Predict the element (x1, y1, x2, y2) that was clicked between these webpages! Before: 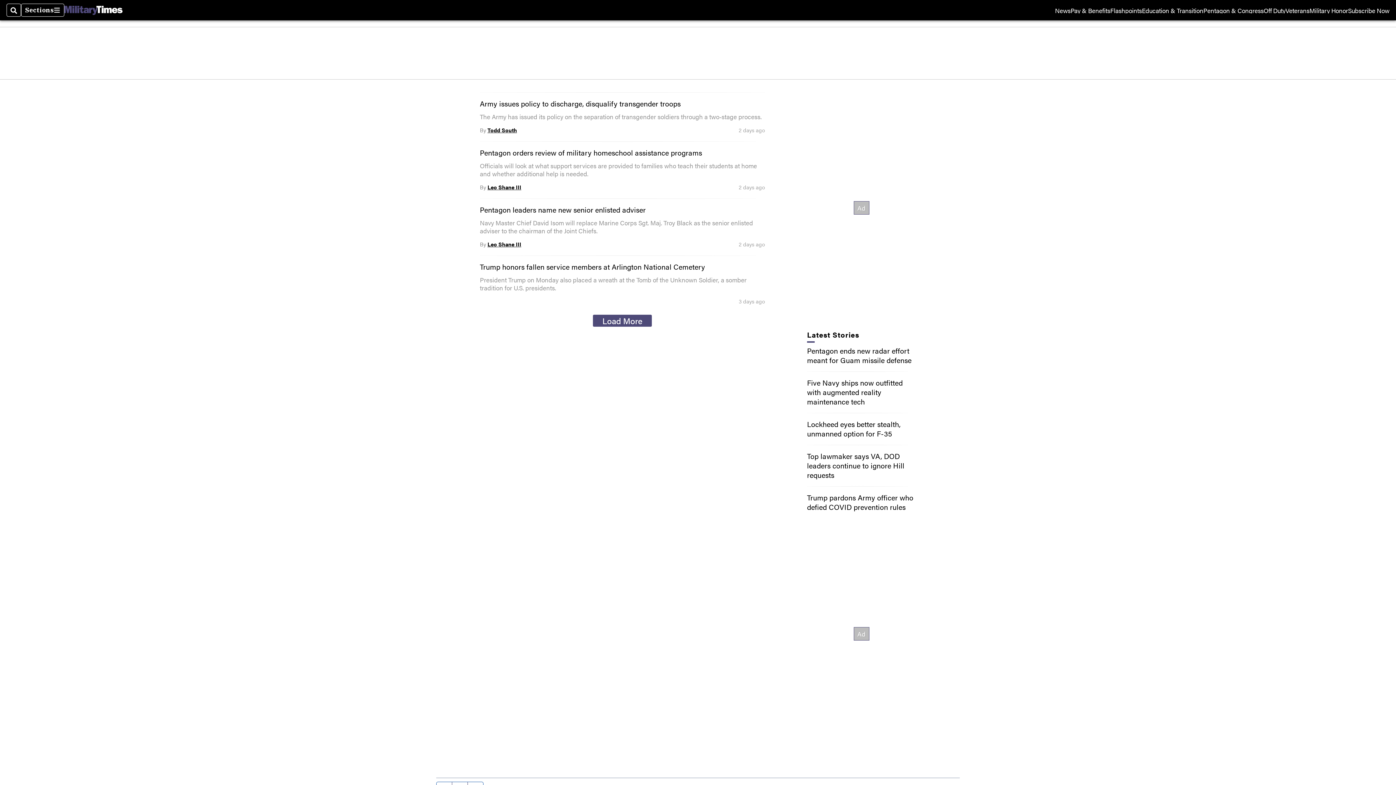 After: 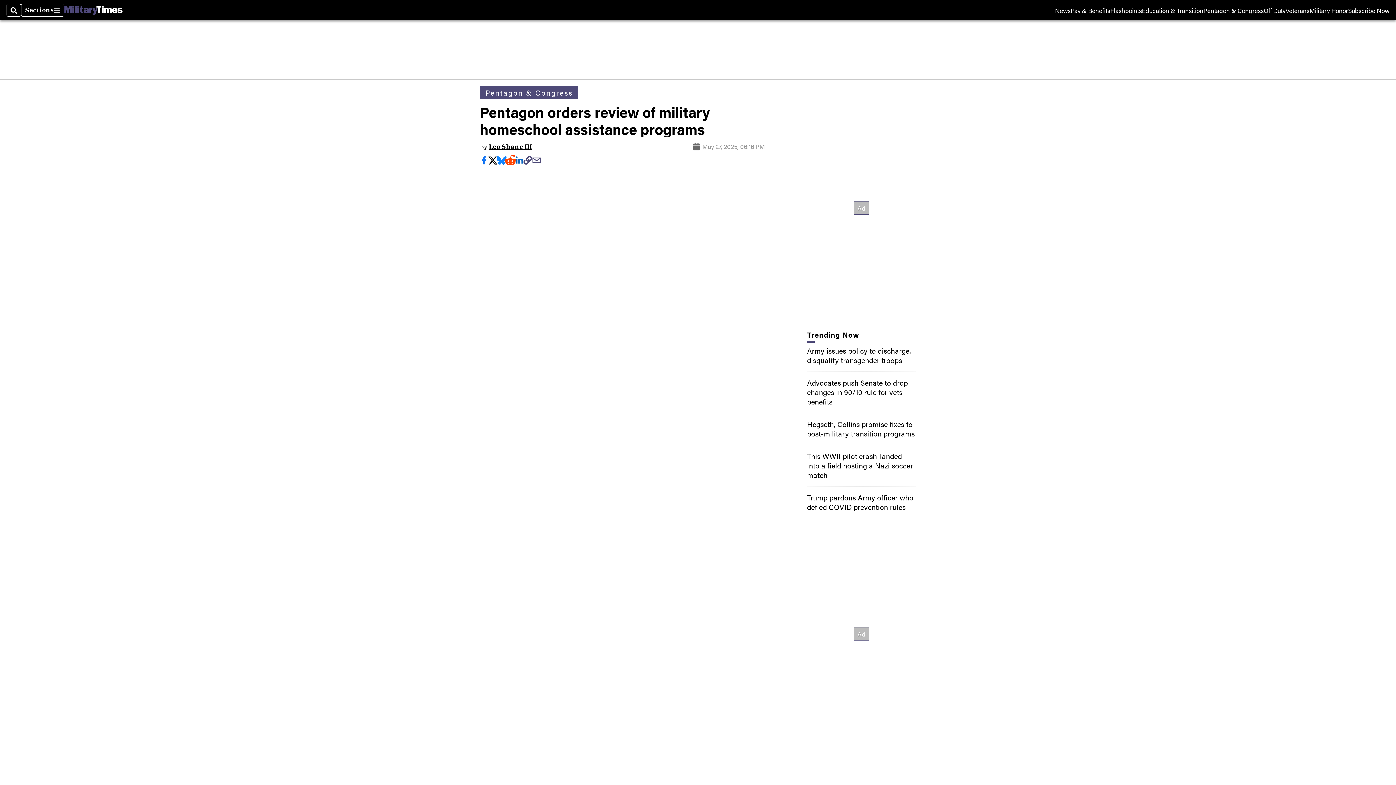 Action: bbox: (480, 147, 702, 157) label: Pentagon orders review of military homeschool assistance programs